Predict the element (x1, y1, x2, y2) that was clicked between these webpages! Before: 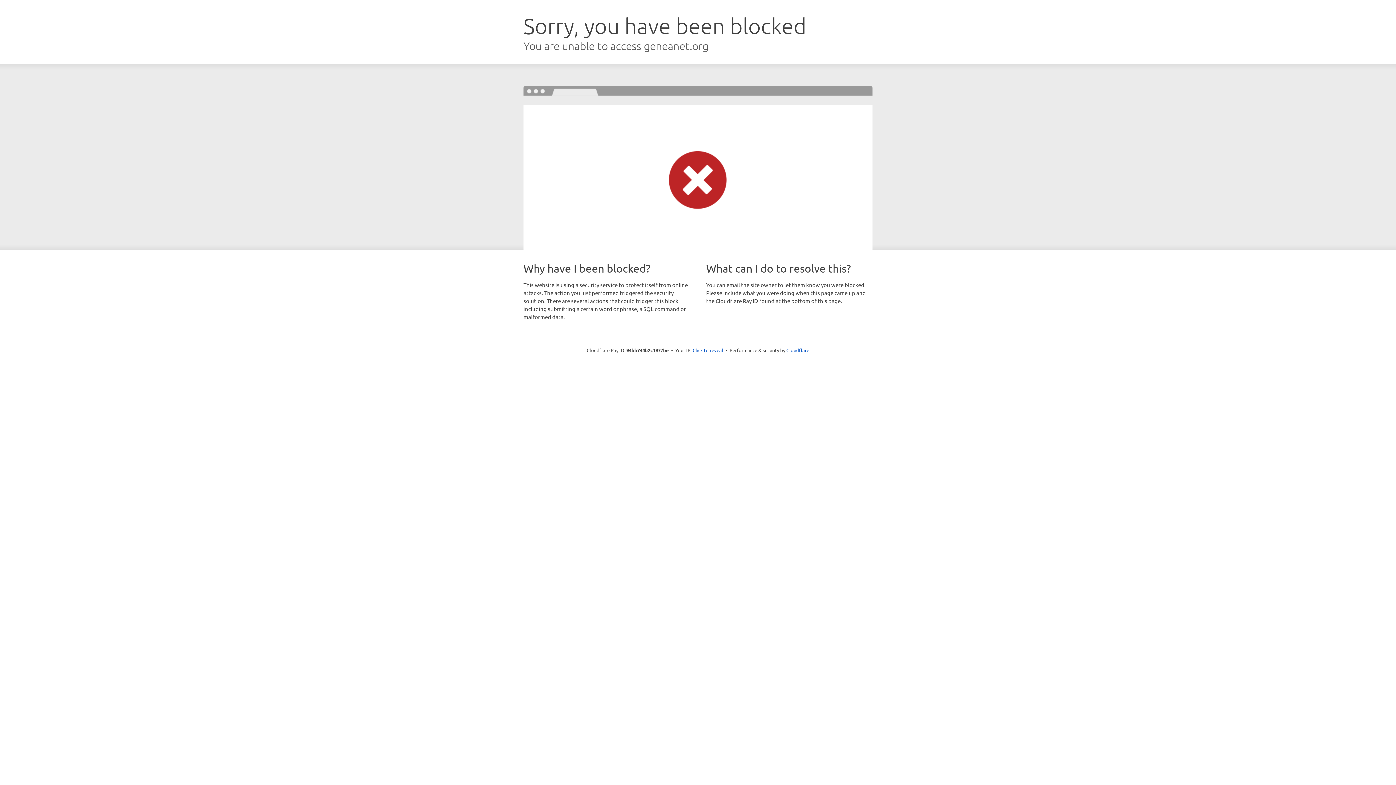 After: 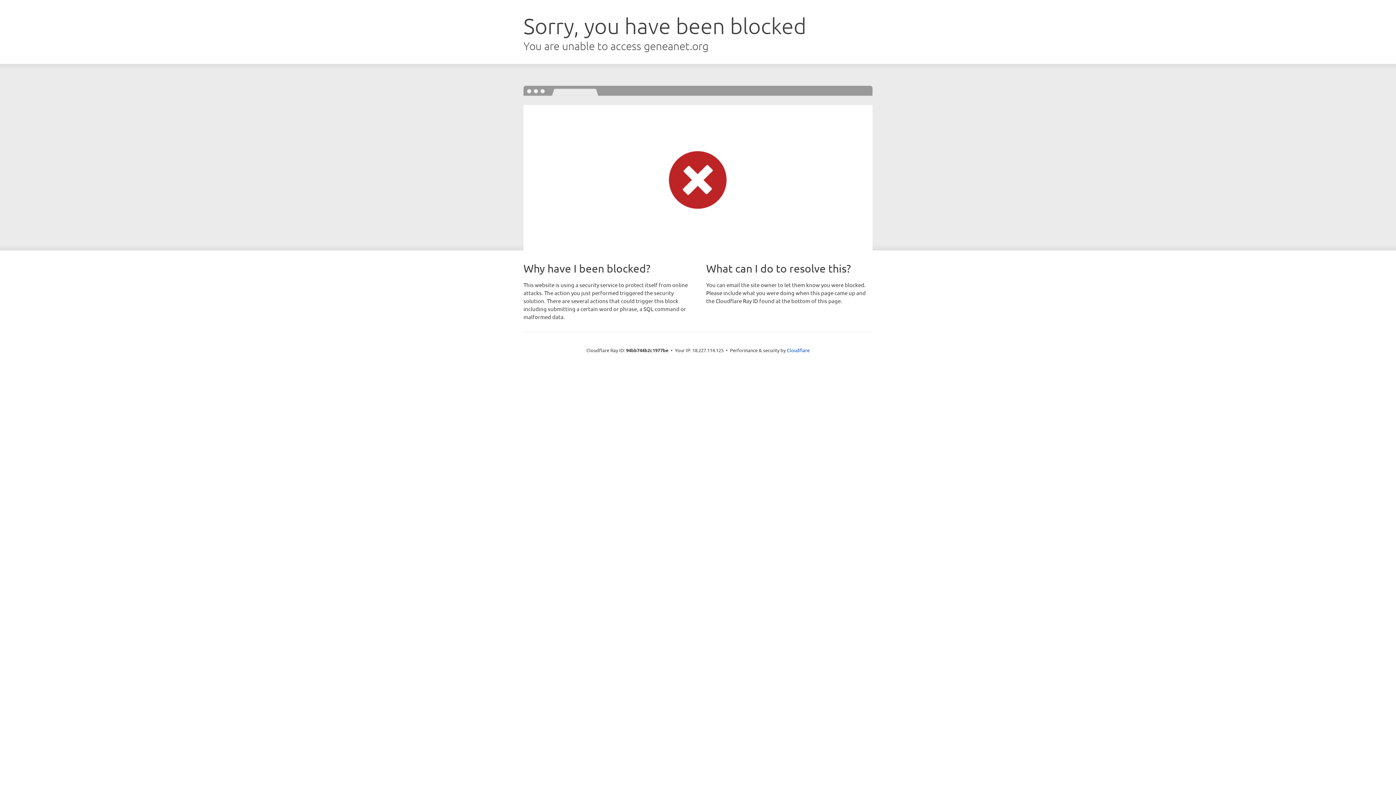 Action: bbox: (692, 346, 723, 353) label: Click to reveal